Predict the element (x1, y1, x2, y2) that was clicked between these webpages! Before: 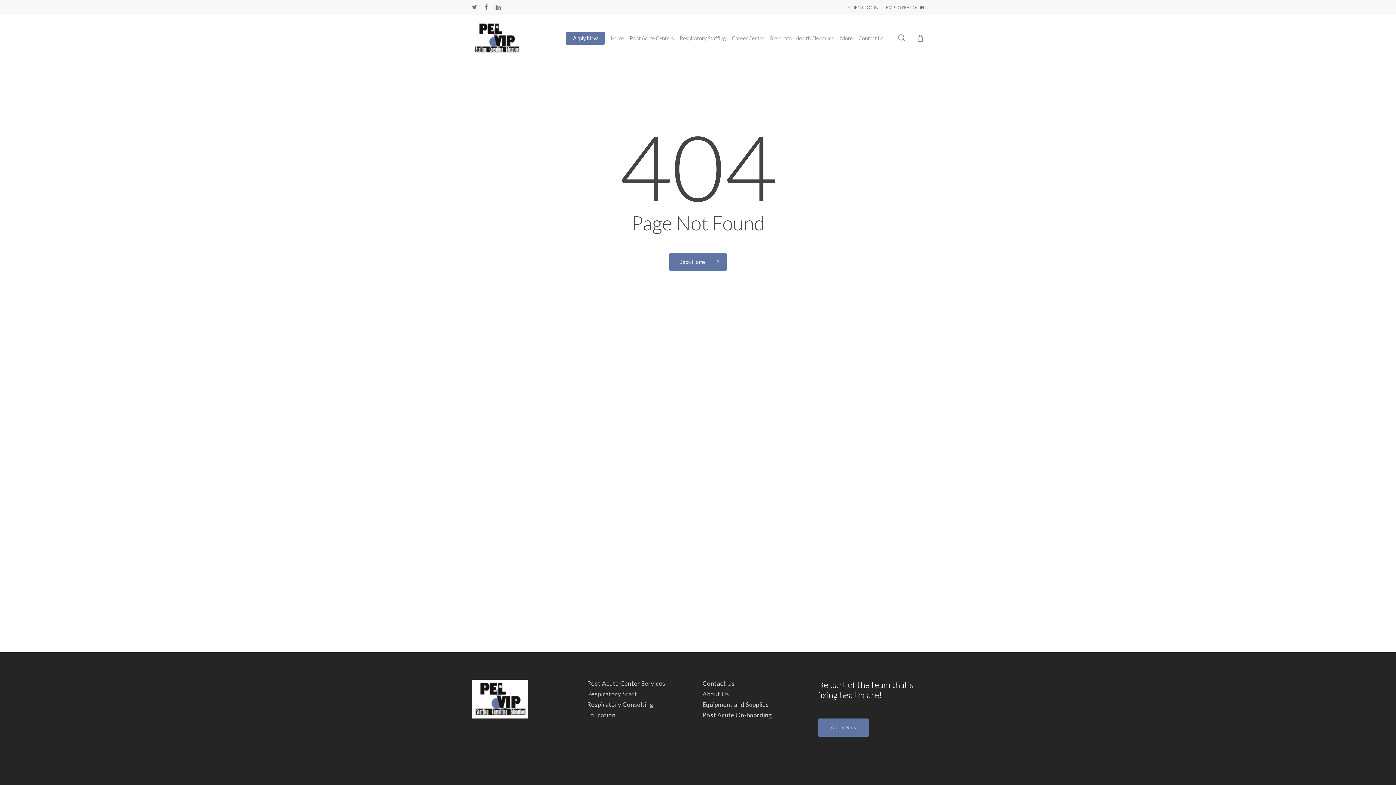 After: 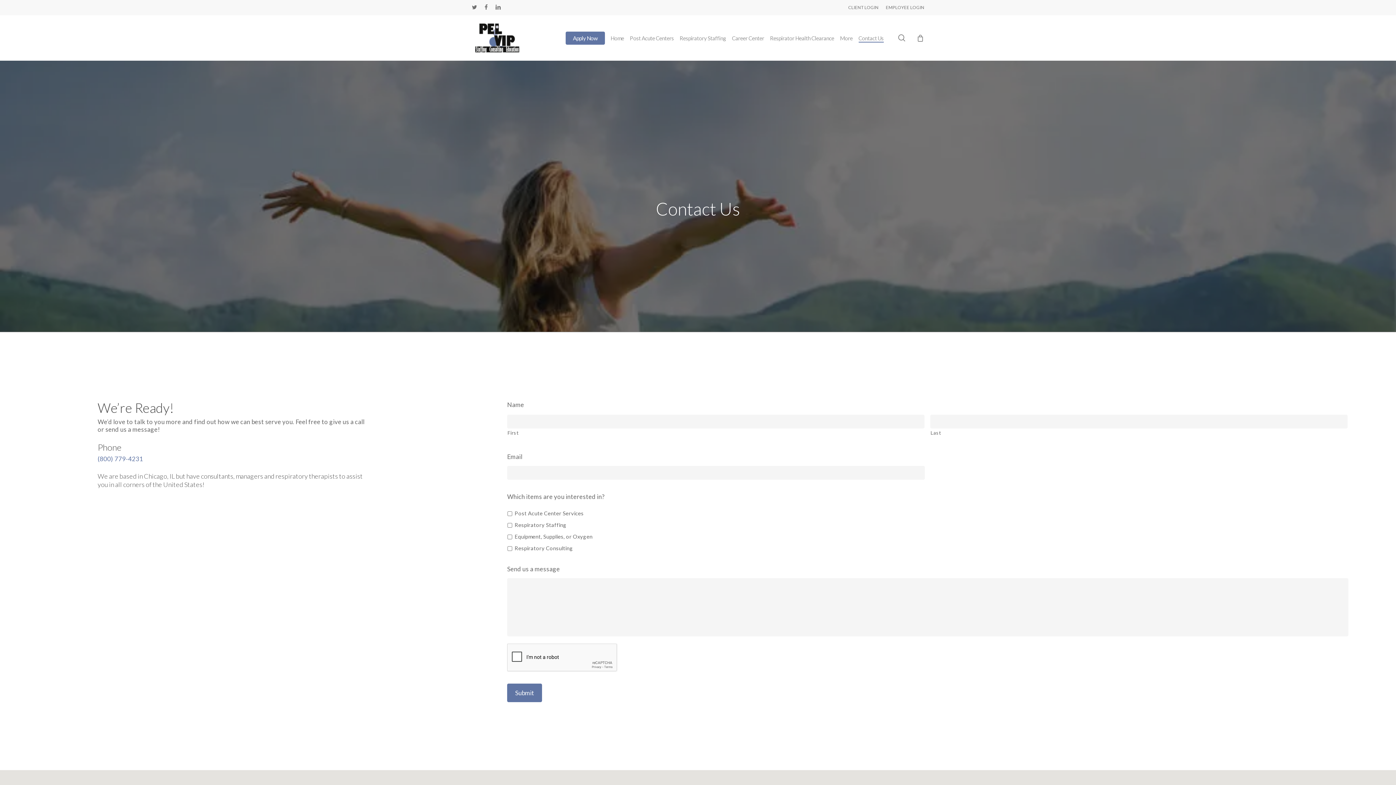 Action: bbox: (858, 35, 883, 40) label: Contact Us